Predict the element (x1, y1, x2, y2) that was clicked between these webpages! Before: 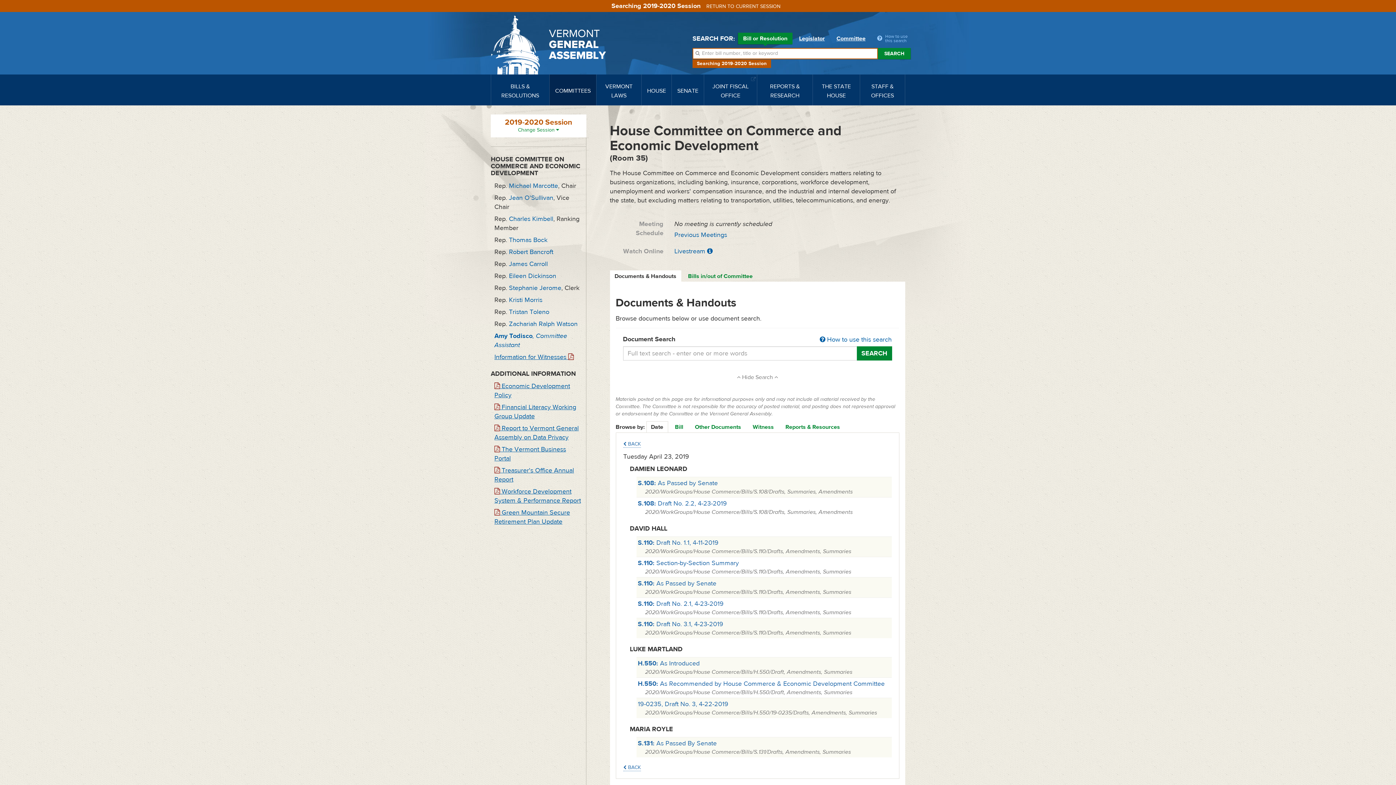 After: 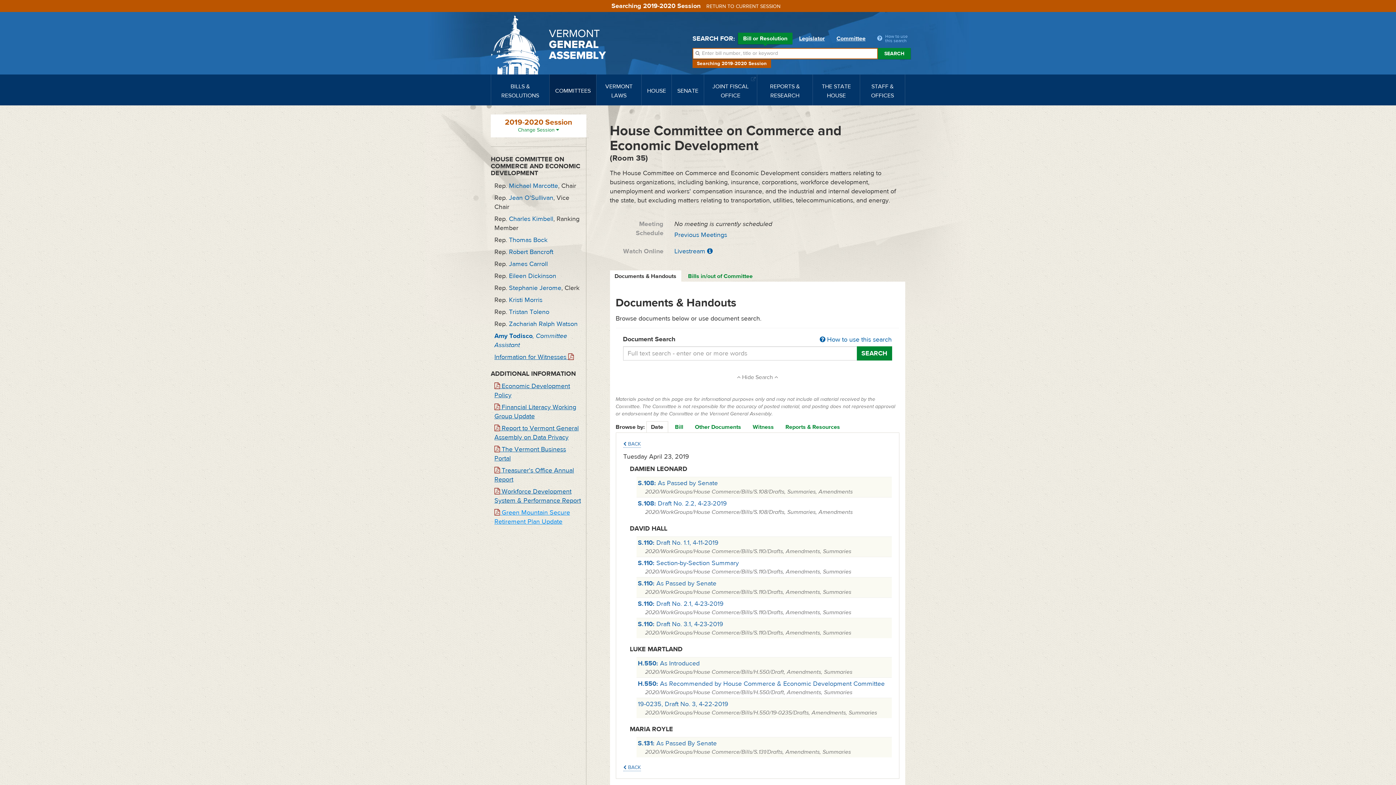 Action: label:  Green Mountain Secure Retirement Plan Update bbox: (490, 508, 586, 526)